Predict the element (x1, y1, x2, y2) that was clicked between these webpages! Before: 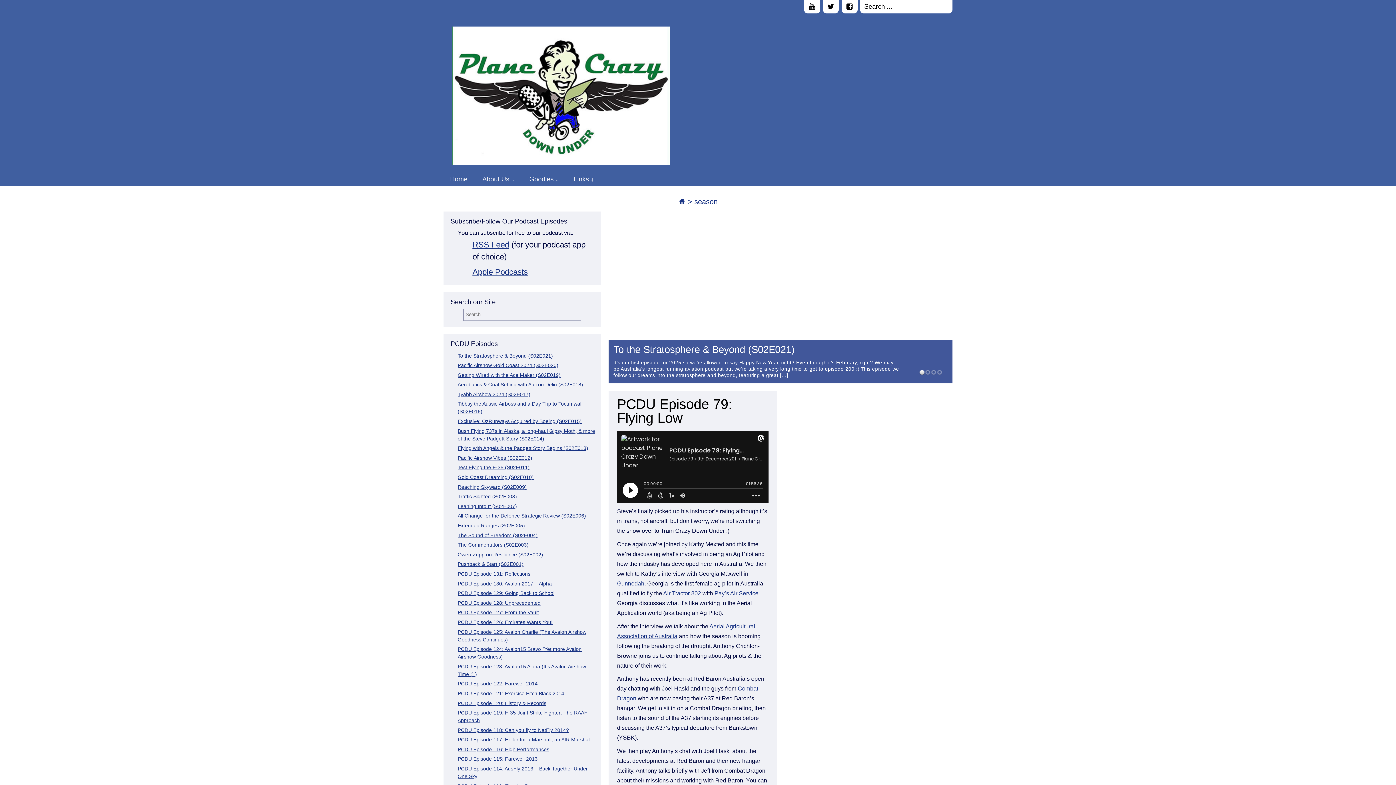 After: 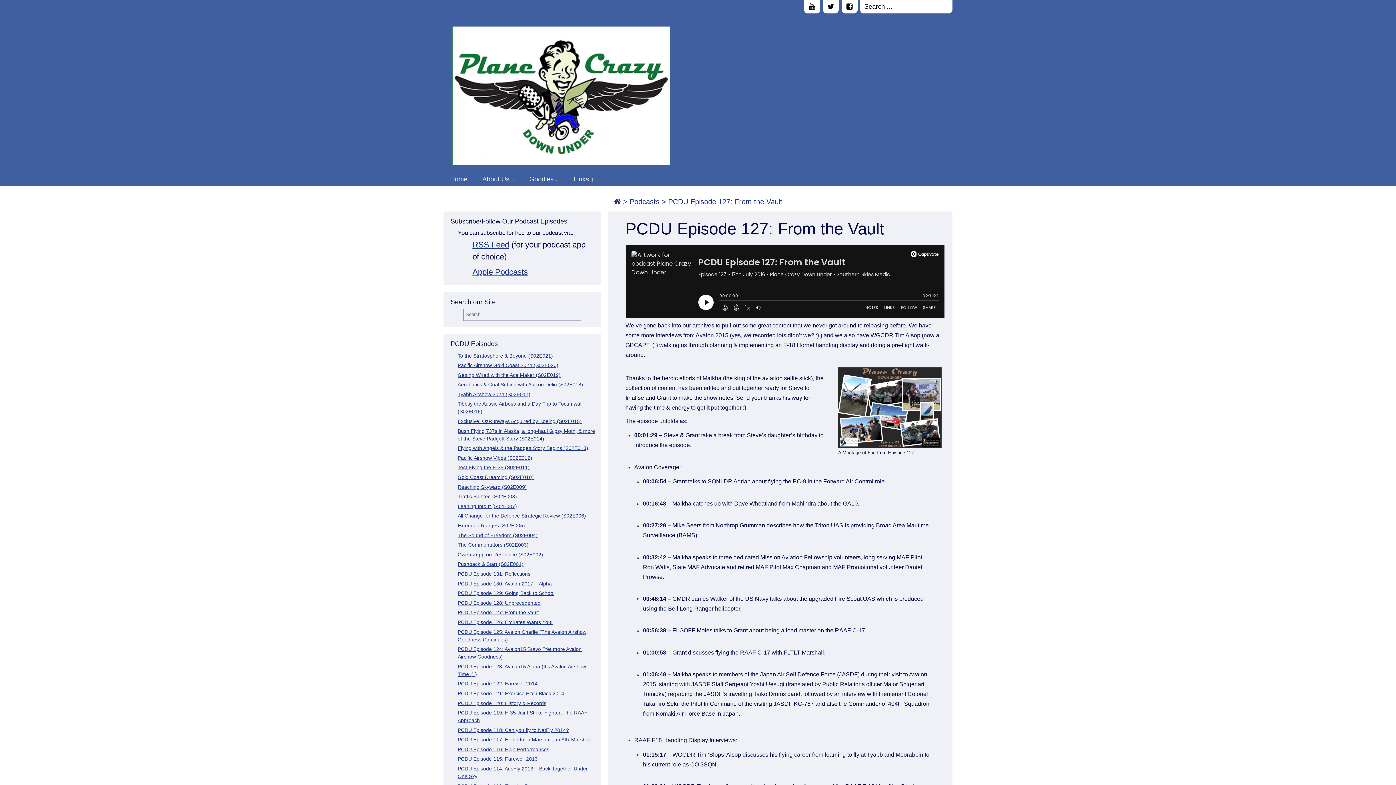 Action: bbox: (457, 609, 538, 615) label: PCDU Episode 127: From the Vault